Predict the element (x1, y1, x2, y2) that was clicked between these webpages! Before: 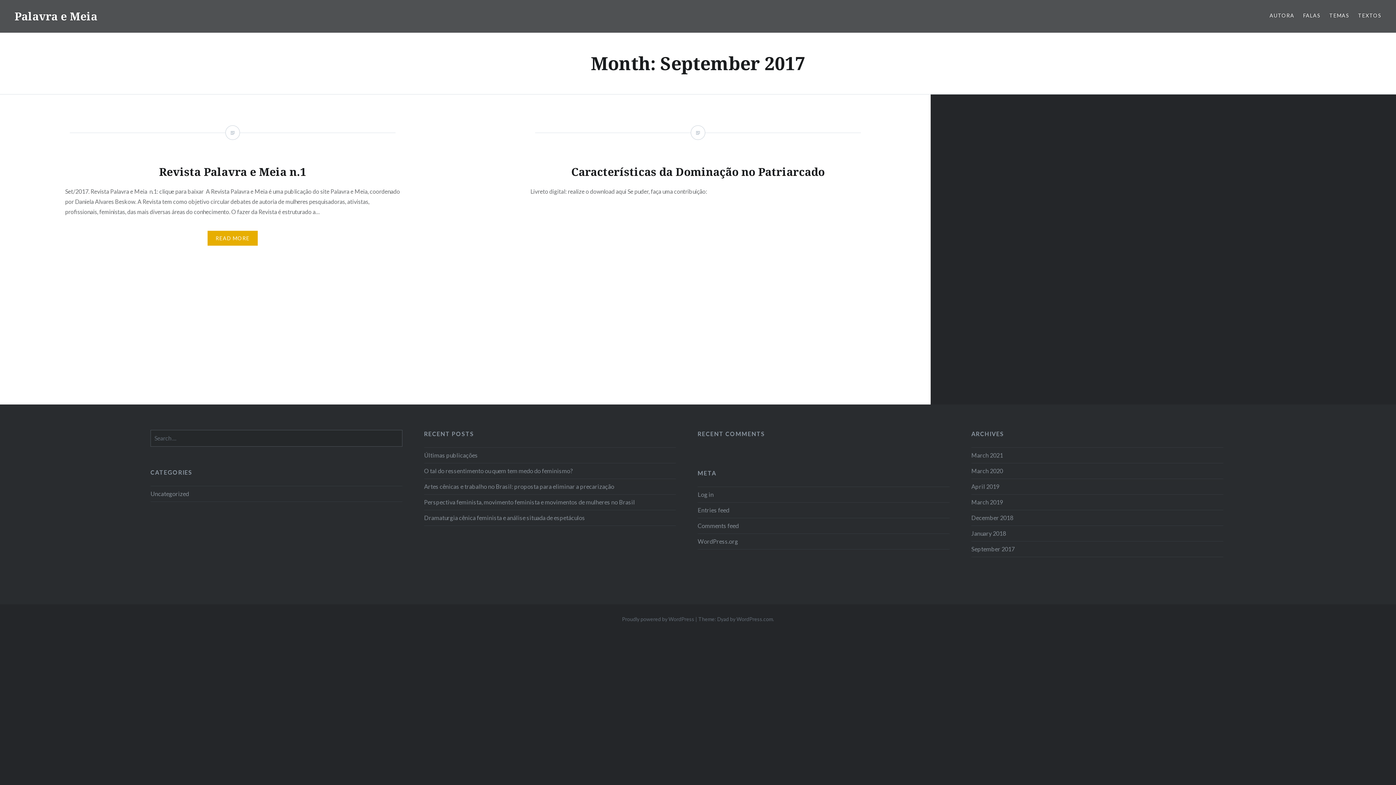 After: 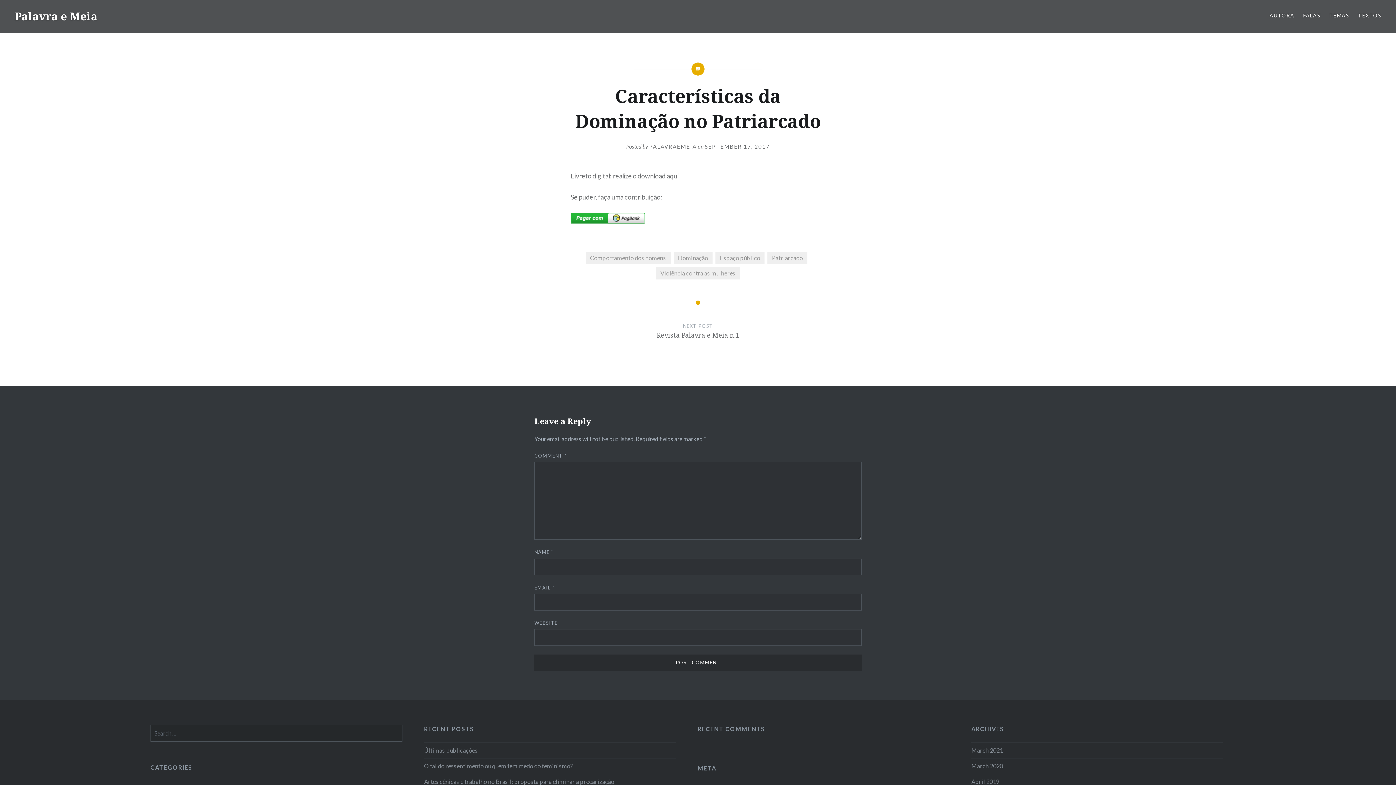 Action: bbox: (465, 94, 930, 404)